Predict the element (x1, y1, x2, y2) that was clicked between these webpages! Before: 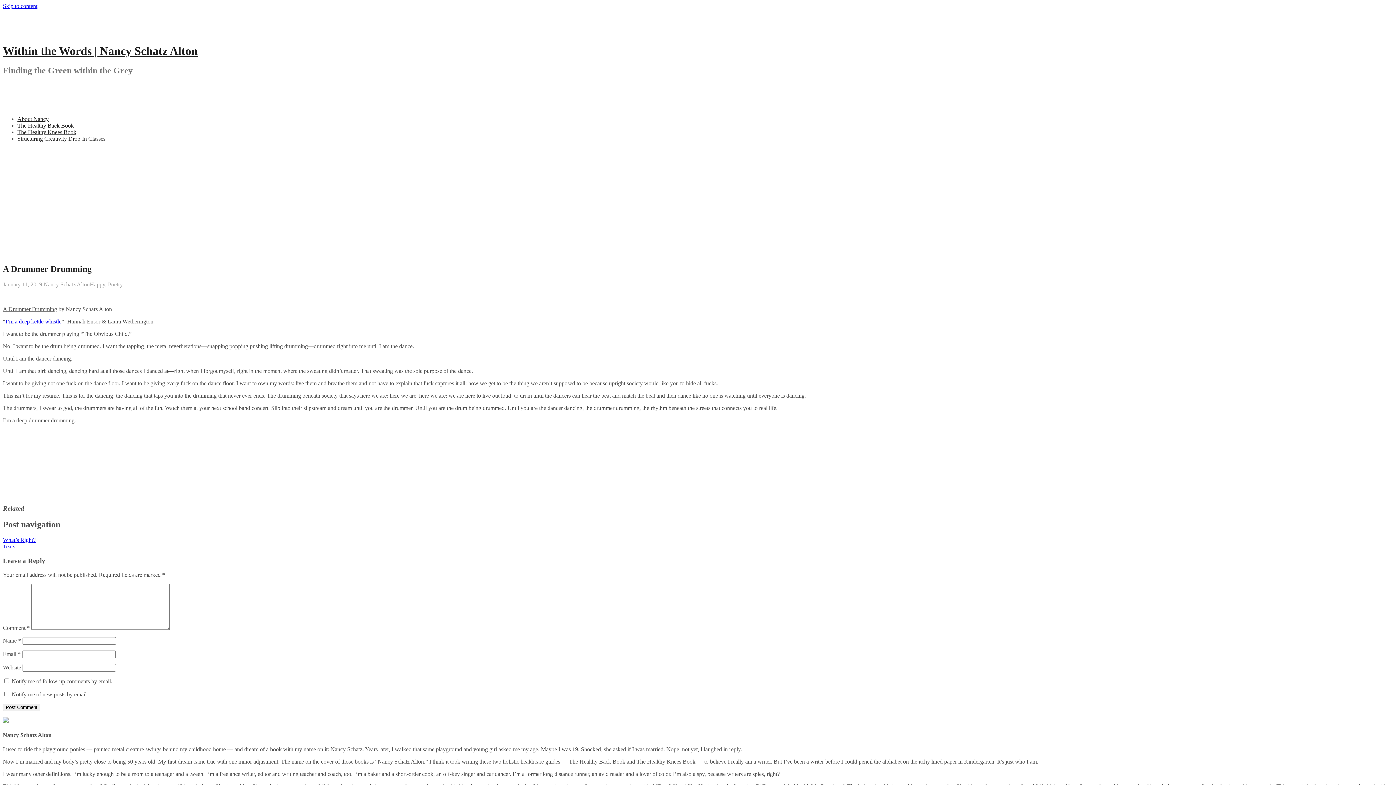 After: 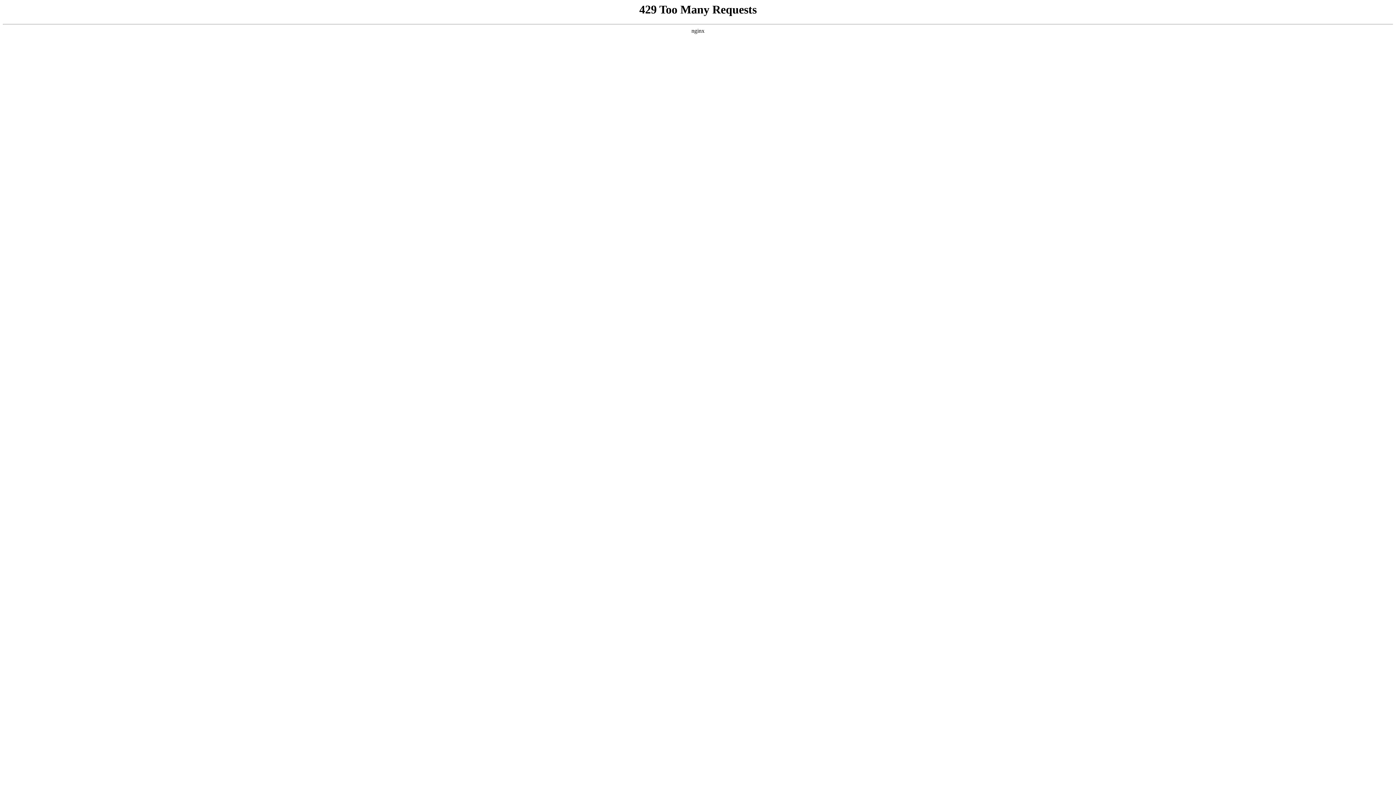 Action: label: What’s Right? bbox: (2, 537, 35, 543)